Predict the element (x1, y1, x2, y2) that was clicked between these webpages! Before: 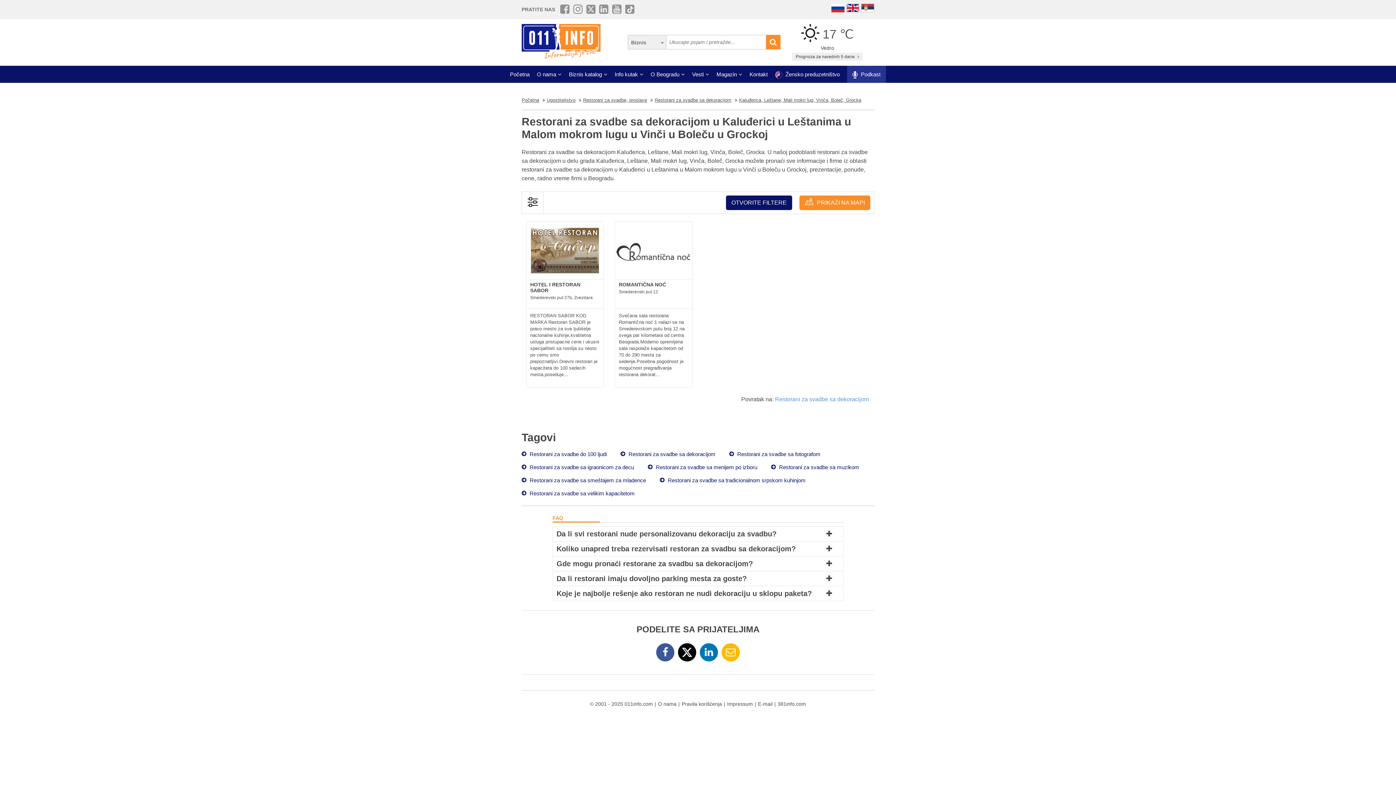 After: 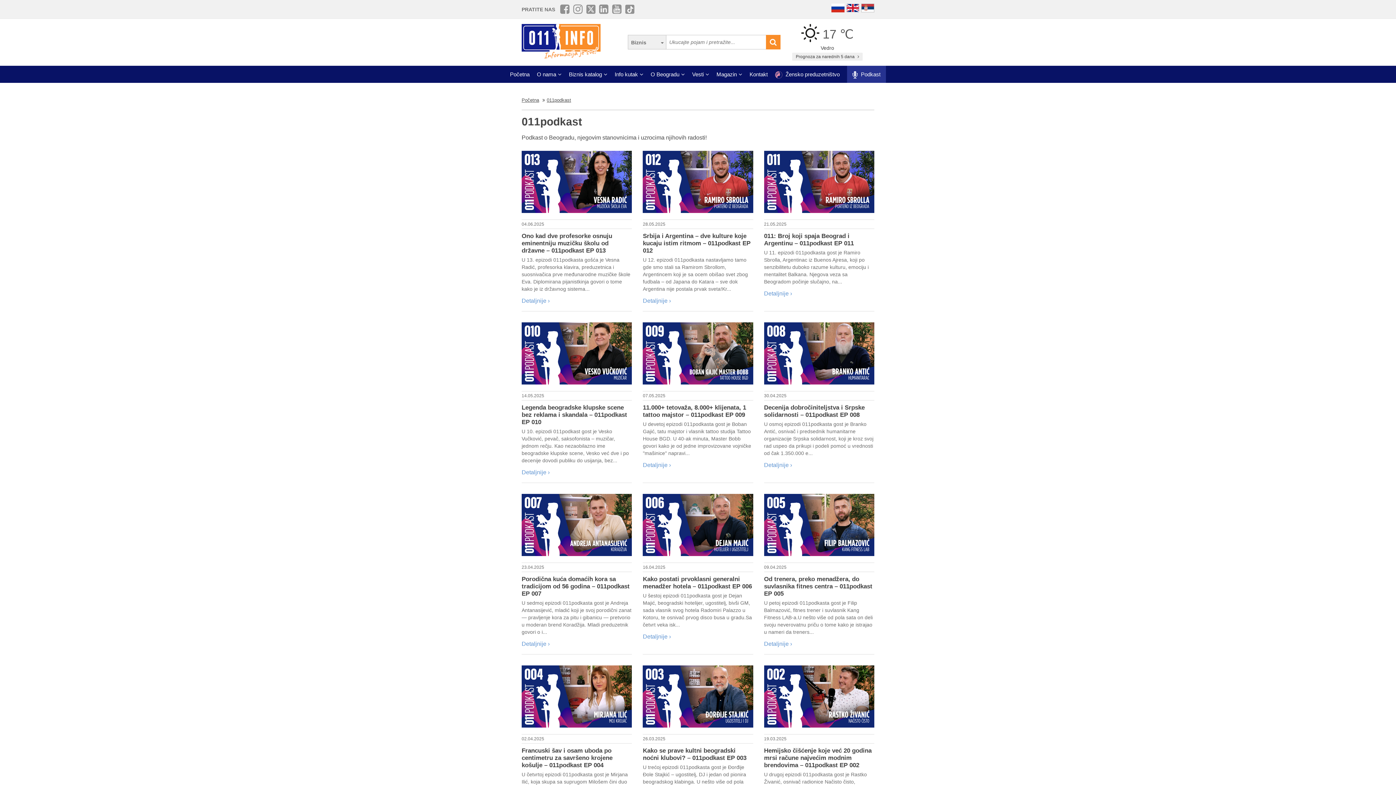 Action: label:  Podkast bbox: (852, 65, 880, 82)